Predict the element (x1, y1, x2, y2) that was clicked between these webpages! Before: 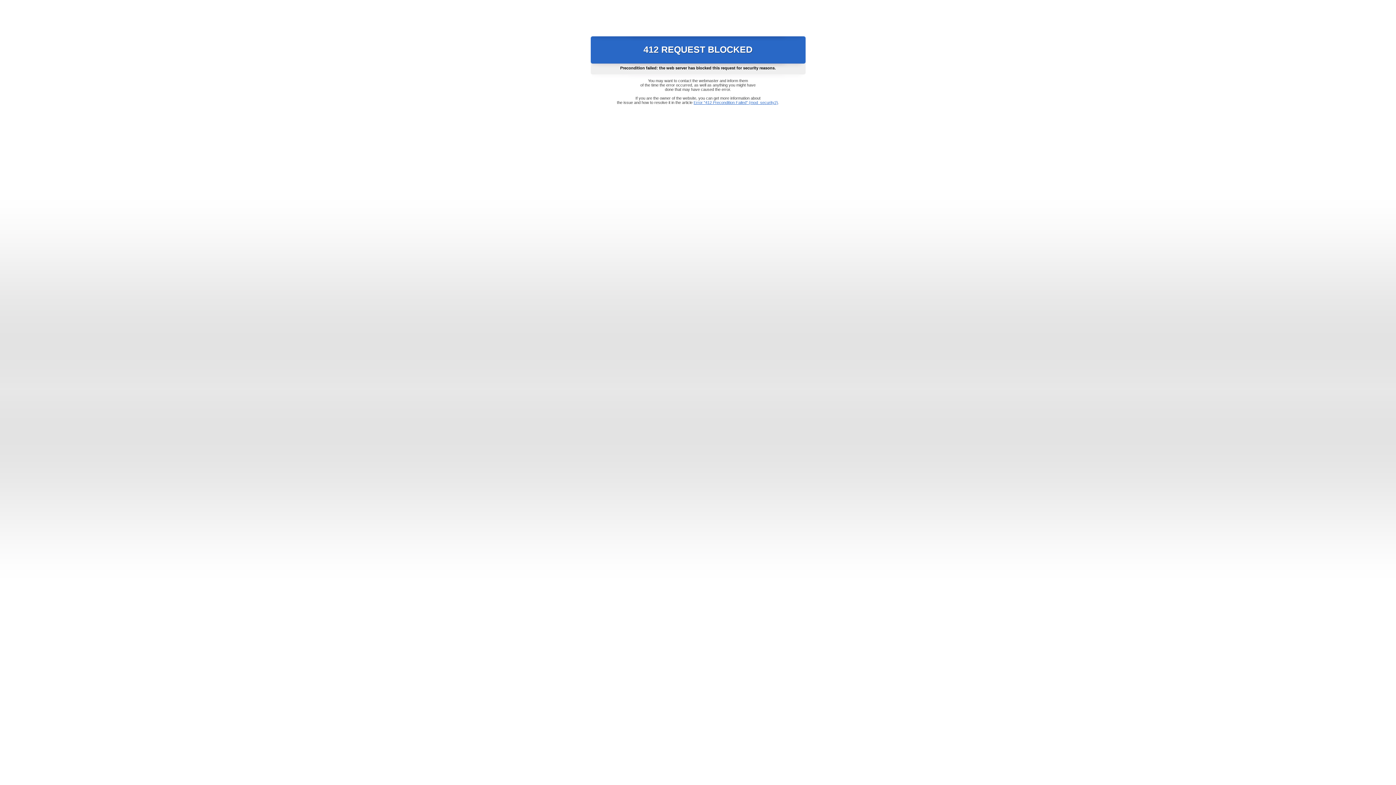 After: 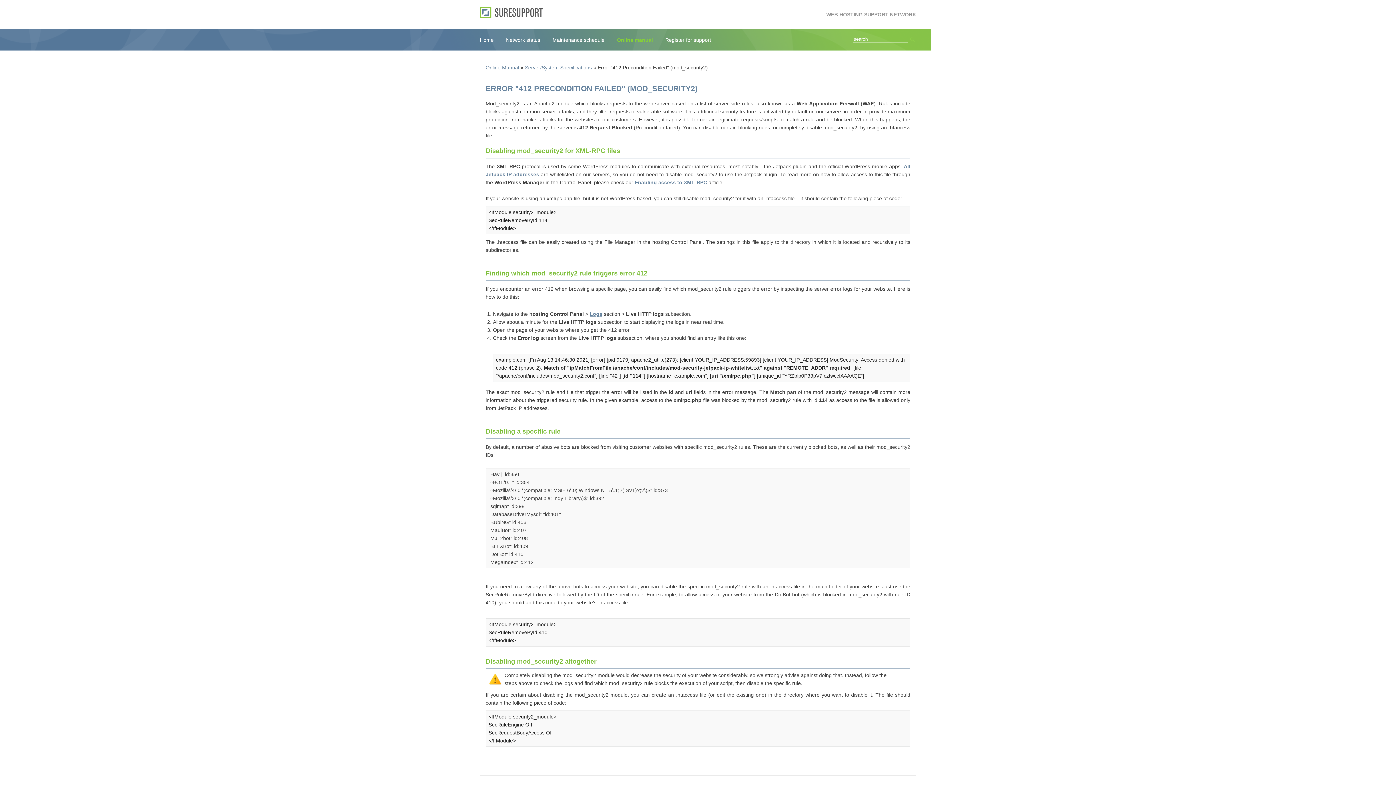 Action: bbox: (693, 100, 778, 104) label: Error "412 Precondition Failed" (mod_security2)